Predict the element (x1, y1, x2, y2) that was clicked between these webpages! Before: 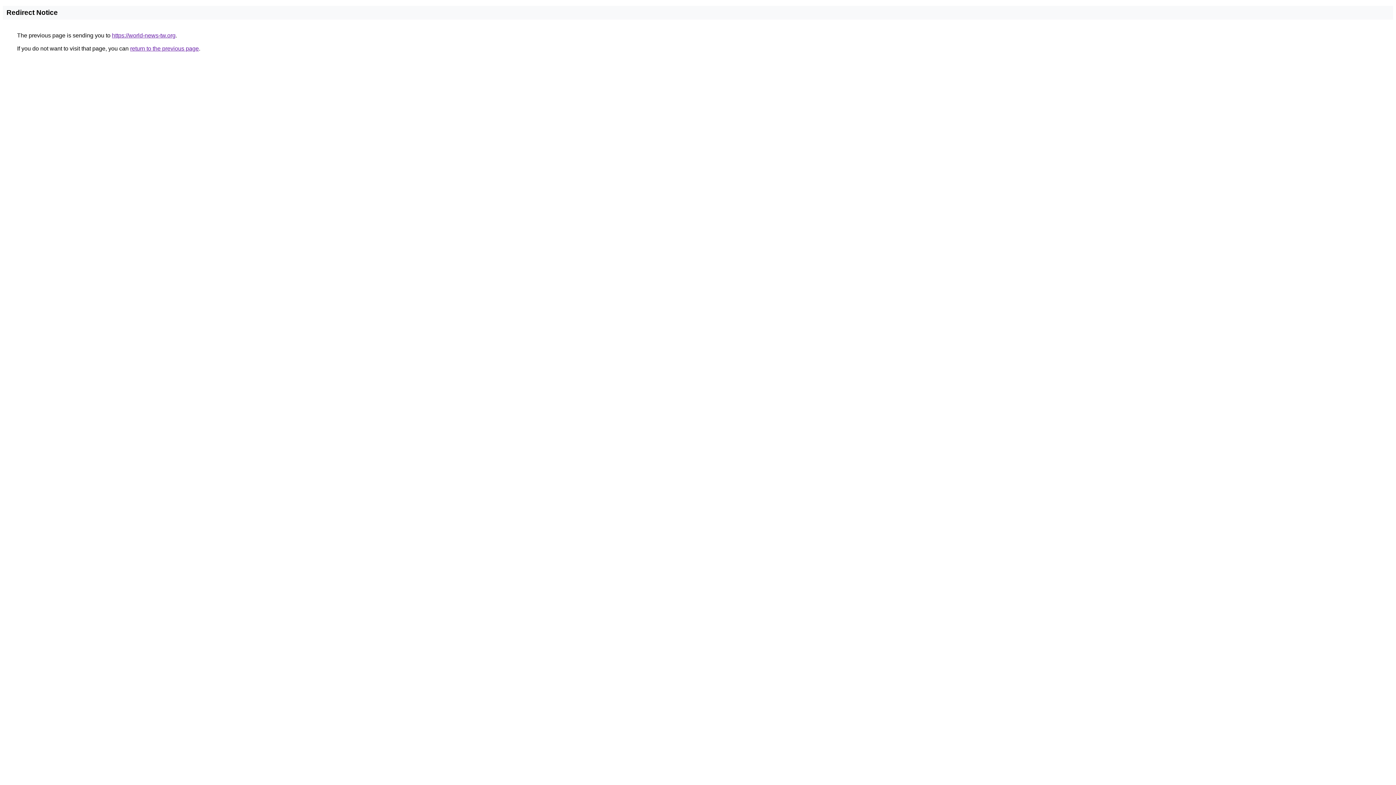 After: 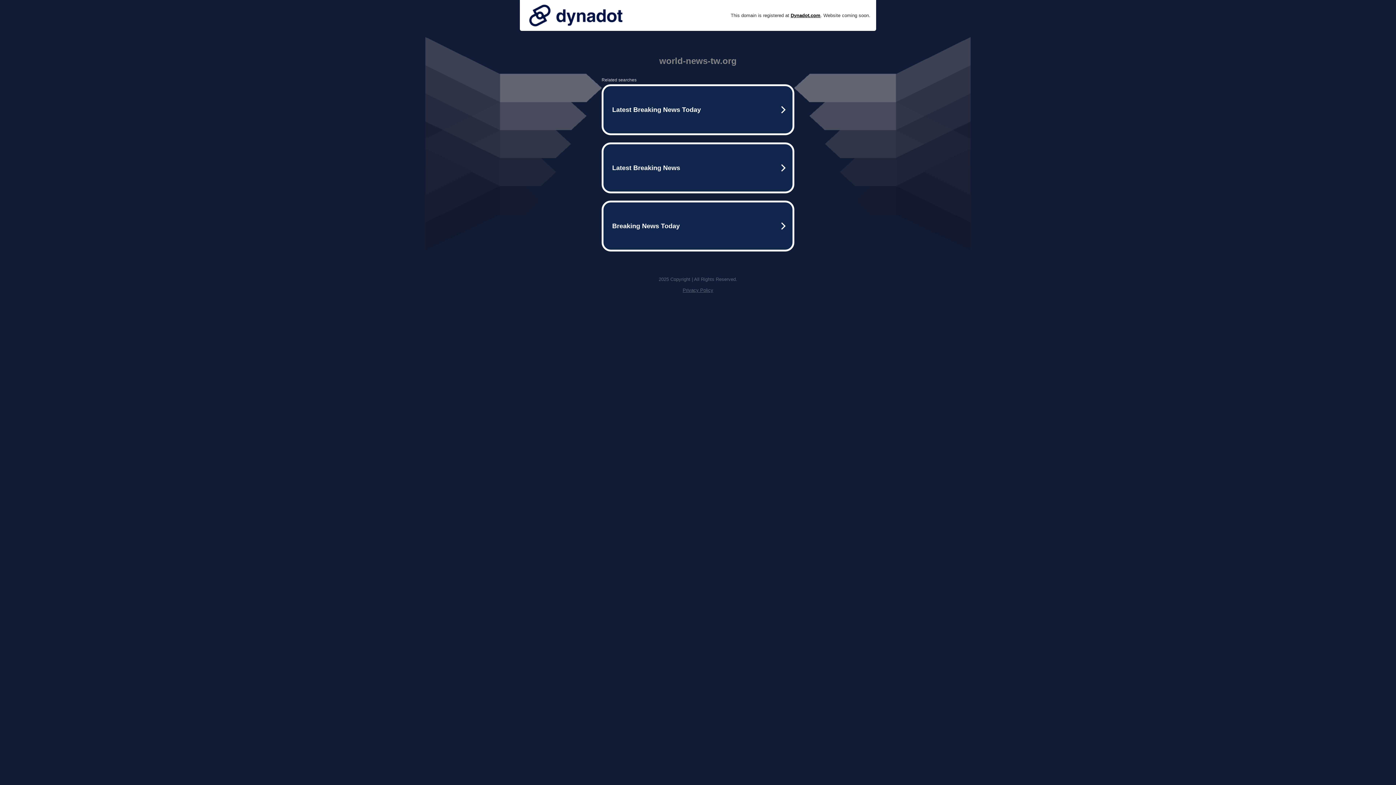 Action: label: https://world-news-tw.org bbox: (112, 32, 175, 38)